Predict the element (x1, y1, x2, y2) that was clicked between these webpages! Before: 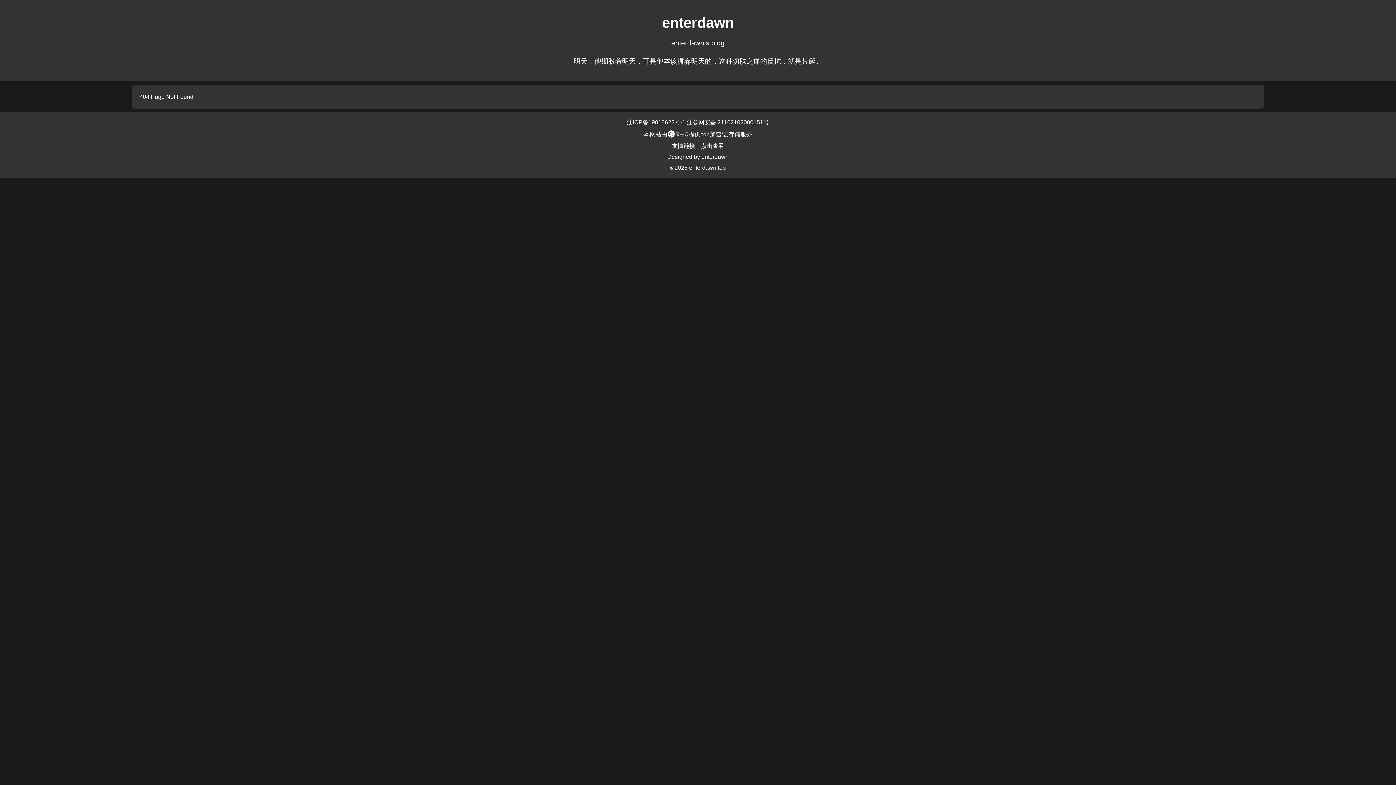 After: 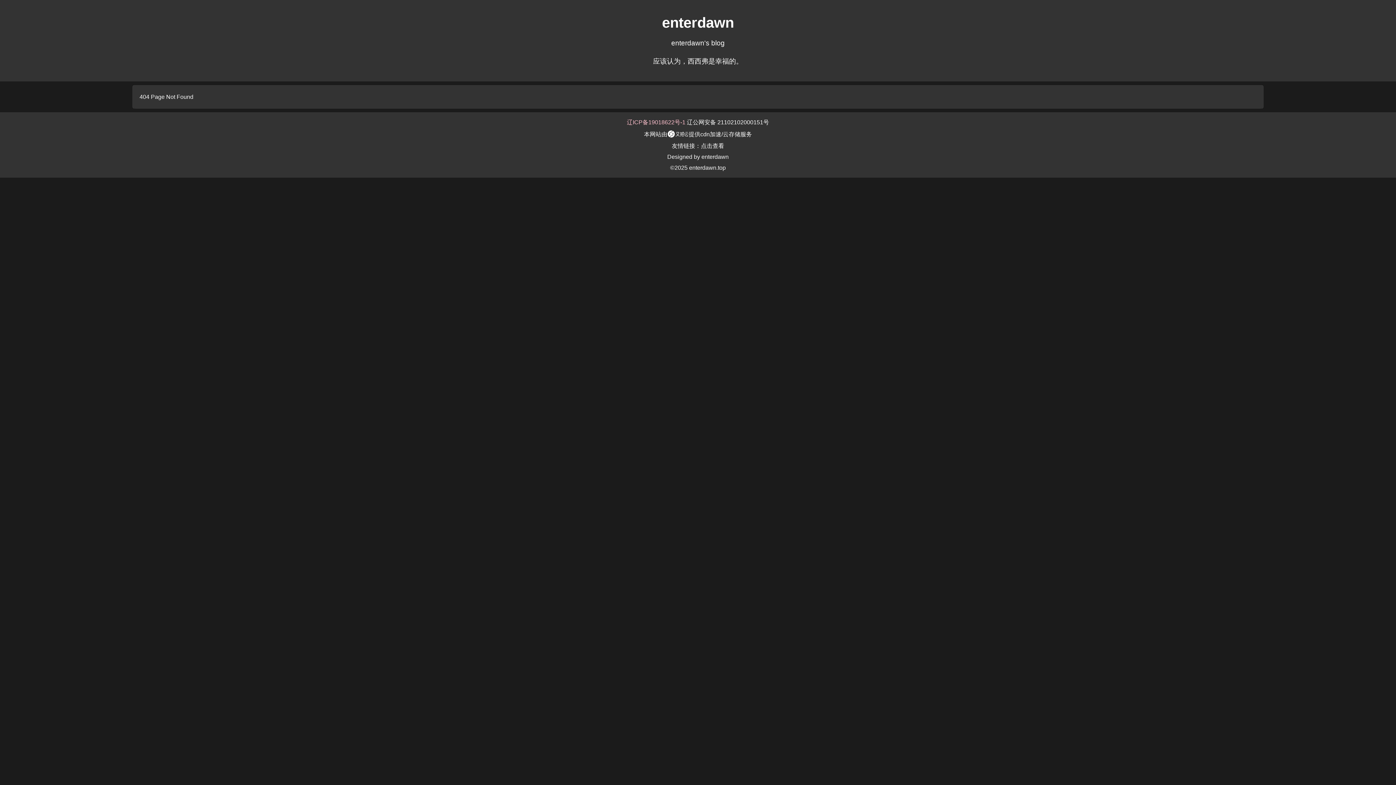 Action: bbox: (627, 119, 687, 125) label: 辽ICP备19018622号-1 